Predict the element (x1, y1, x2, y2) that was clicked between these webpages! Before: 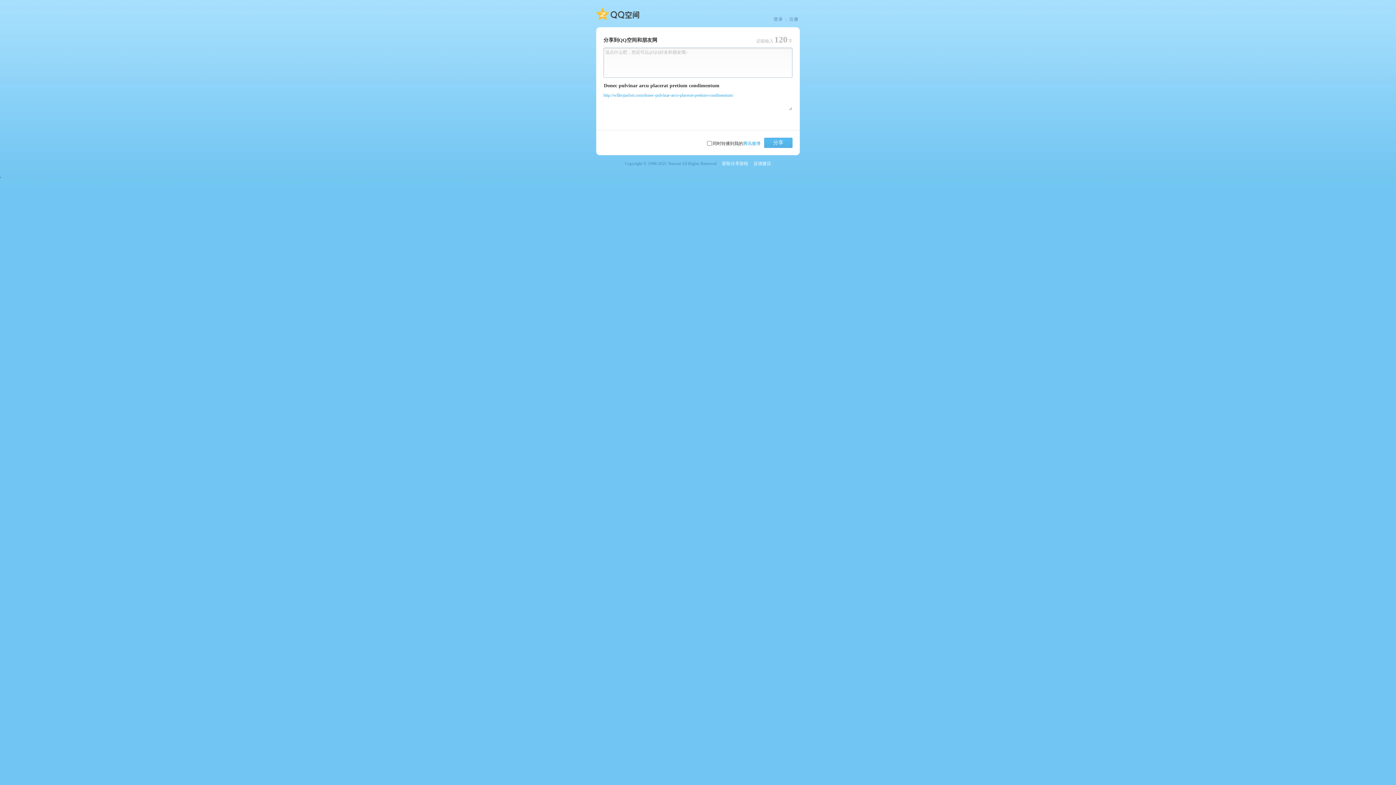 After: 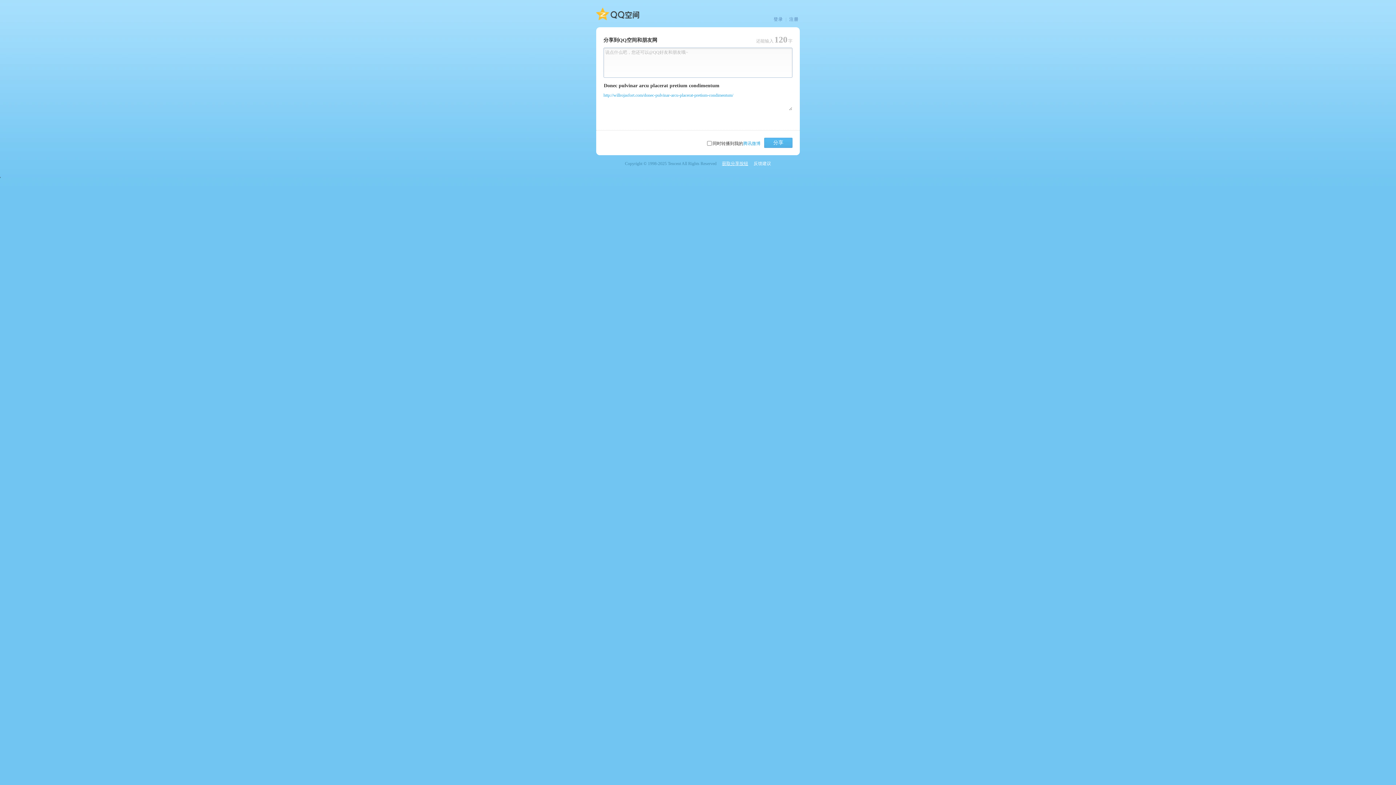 Action: label: 获取分享按钮 bbox: (722, 160, 748, 166)